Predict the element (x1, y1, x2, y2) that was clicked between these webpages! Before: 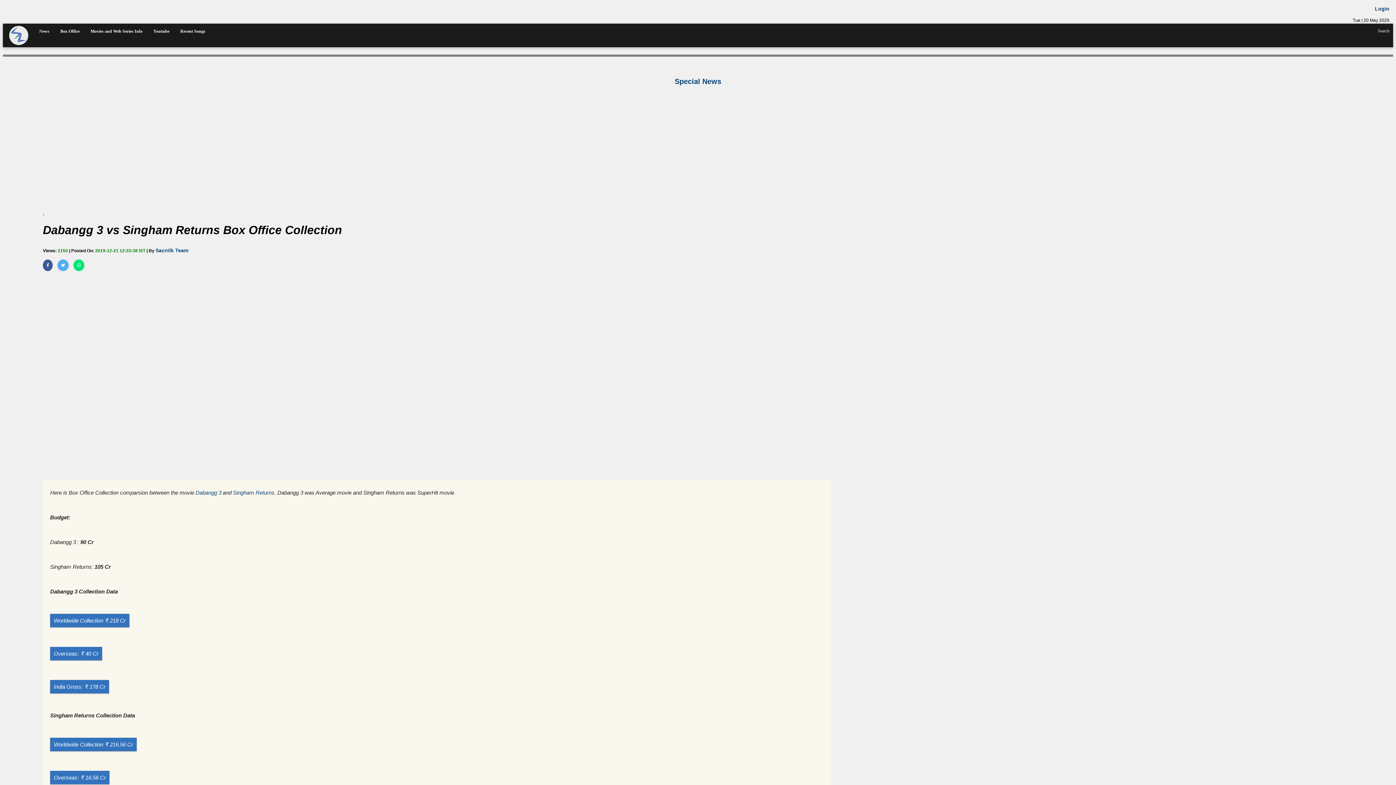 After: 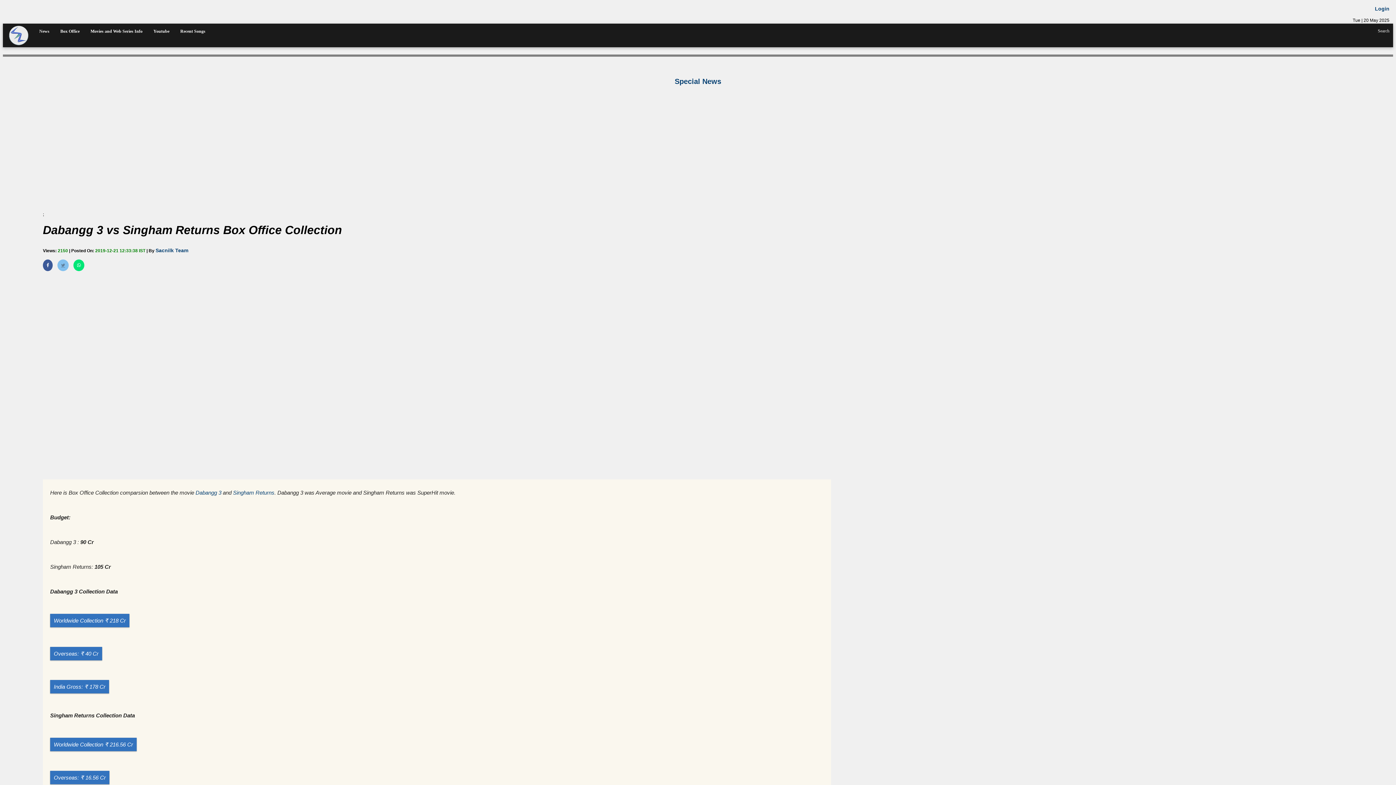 Action: bbox: (57, 259, 68, 271)